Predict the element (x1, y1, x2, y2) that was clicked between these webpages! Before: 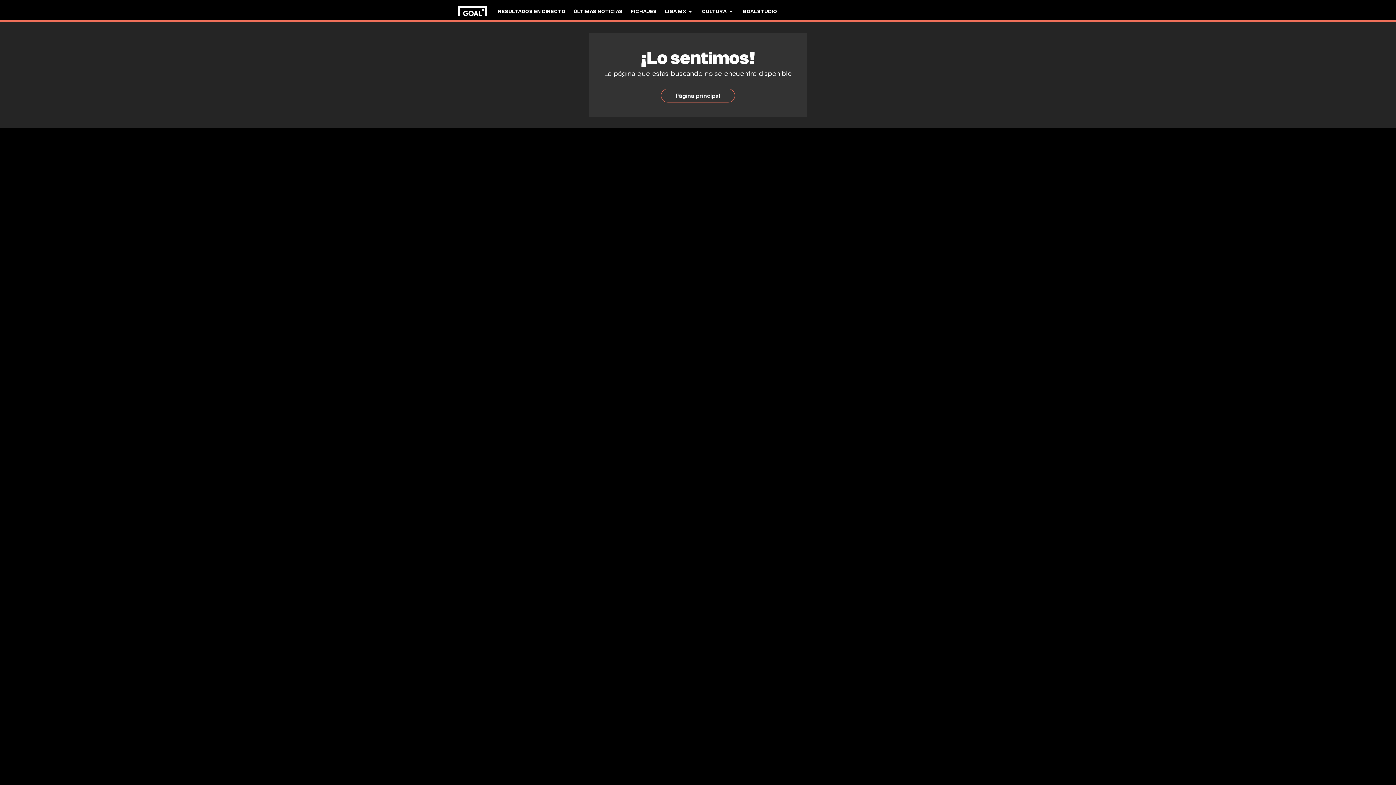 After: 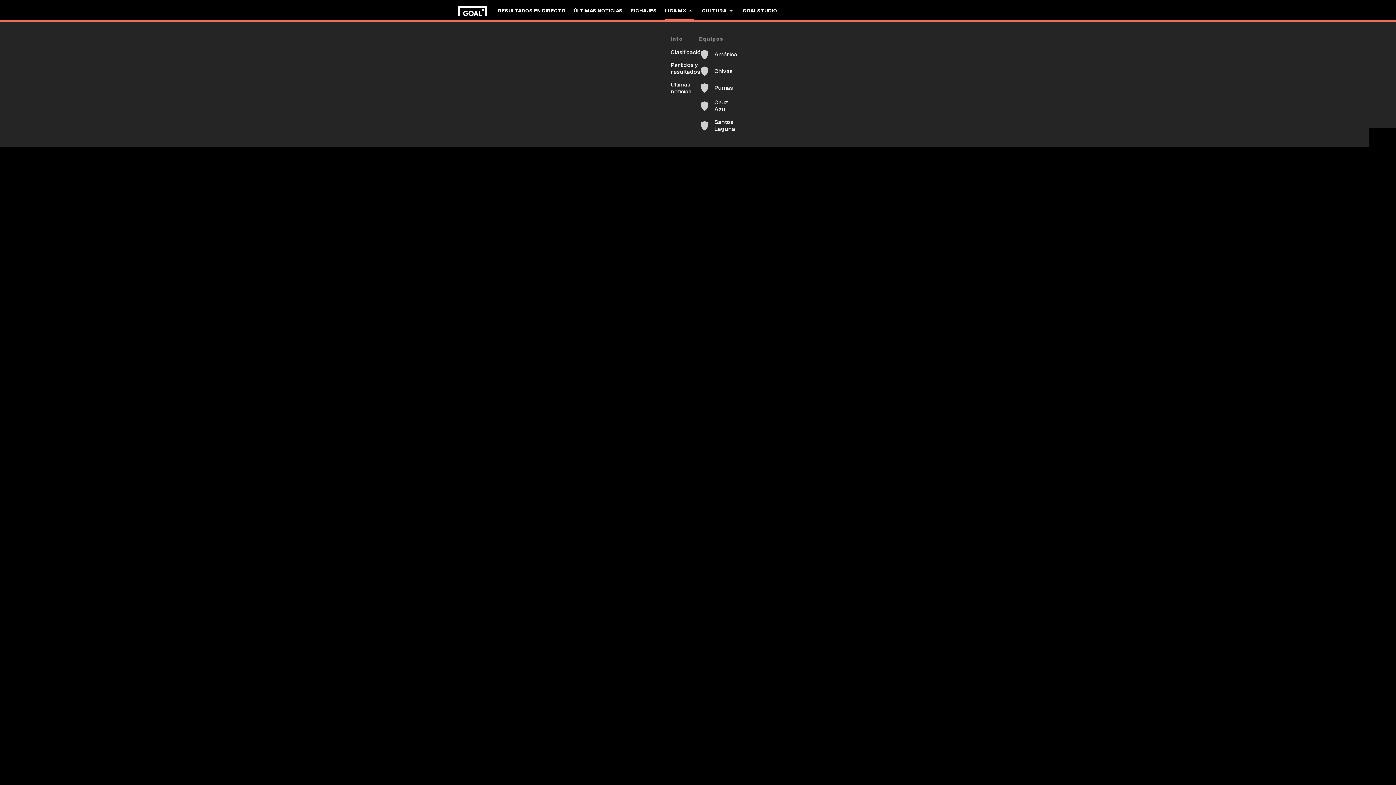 Action: bbox: (665, 0, 694, 22) label: LIGA MX